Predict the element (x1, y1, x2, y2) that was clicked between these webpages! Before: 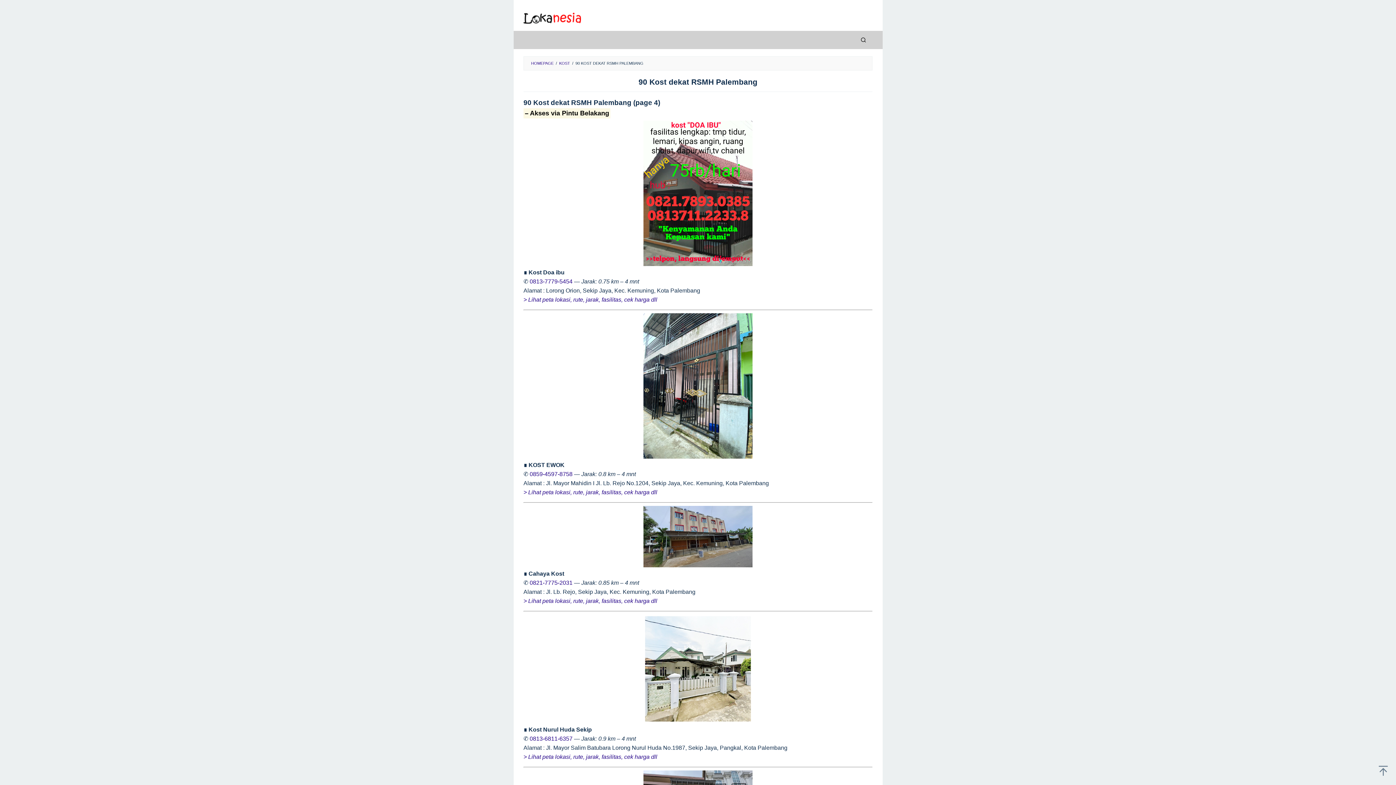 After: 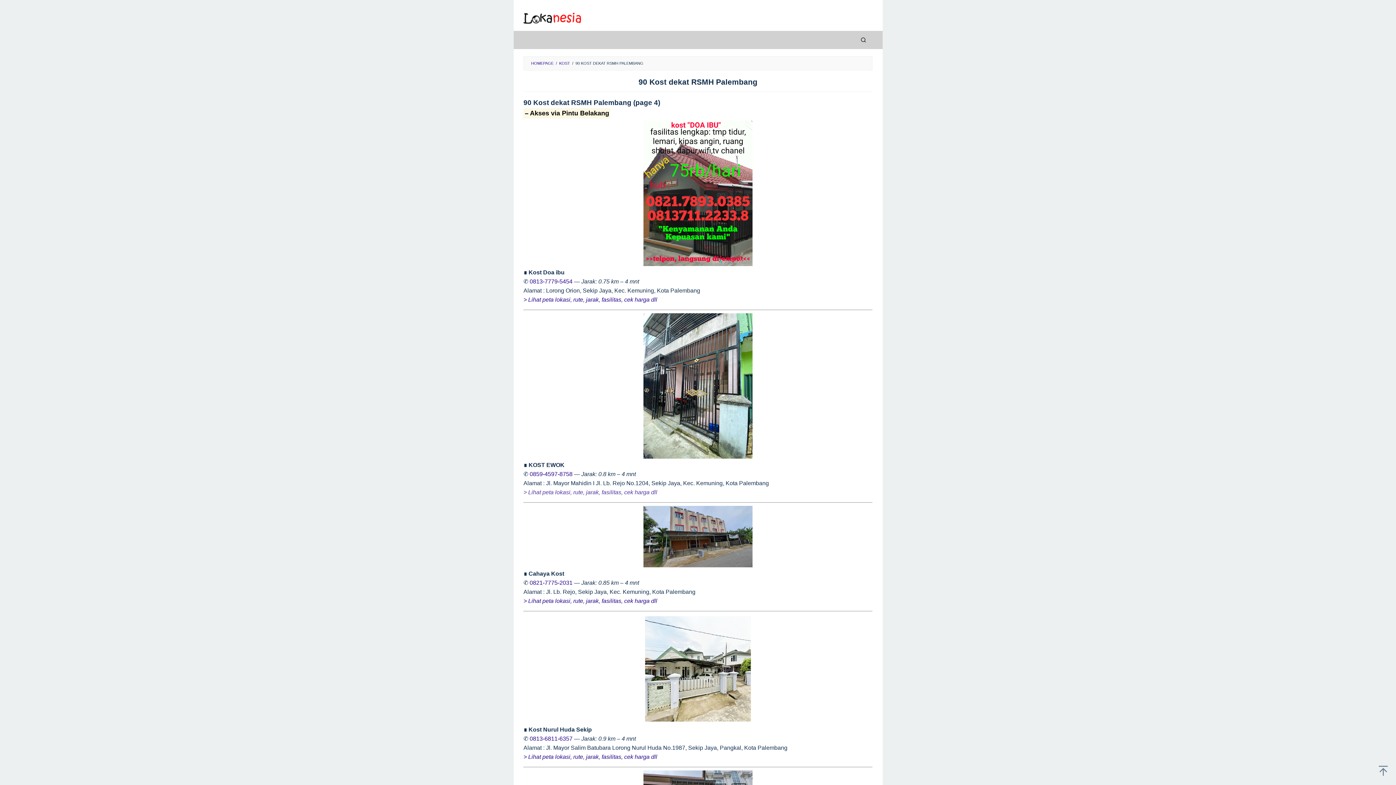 Action: label: > Lihat peta lokasi, rute, jarak, fasilitas, cek harga dll bbox: (523, 489, 657, 495)